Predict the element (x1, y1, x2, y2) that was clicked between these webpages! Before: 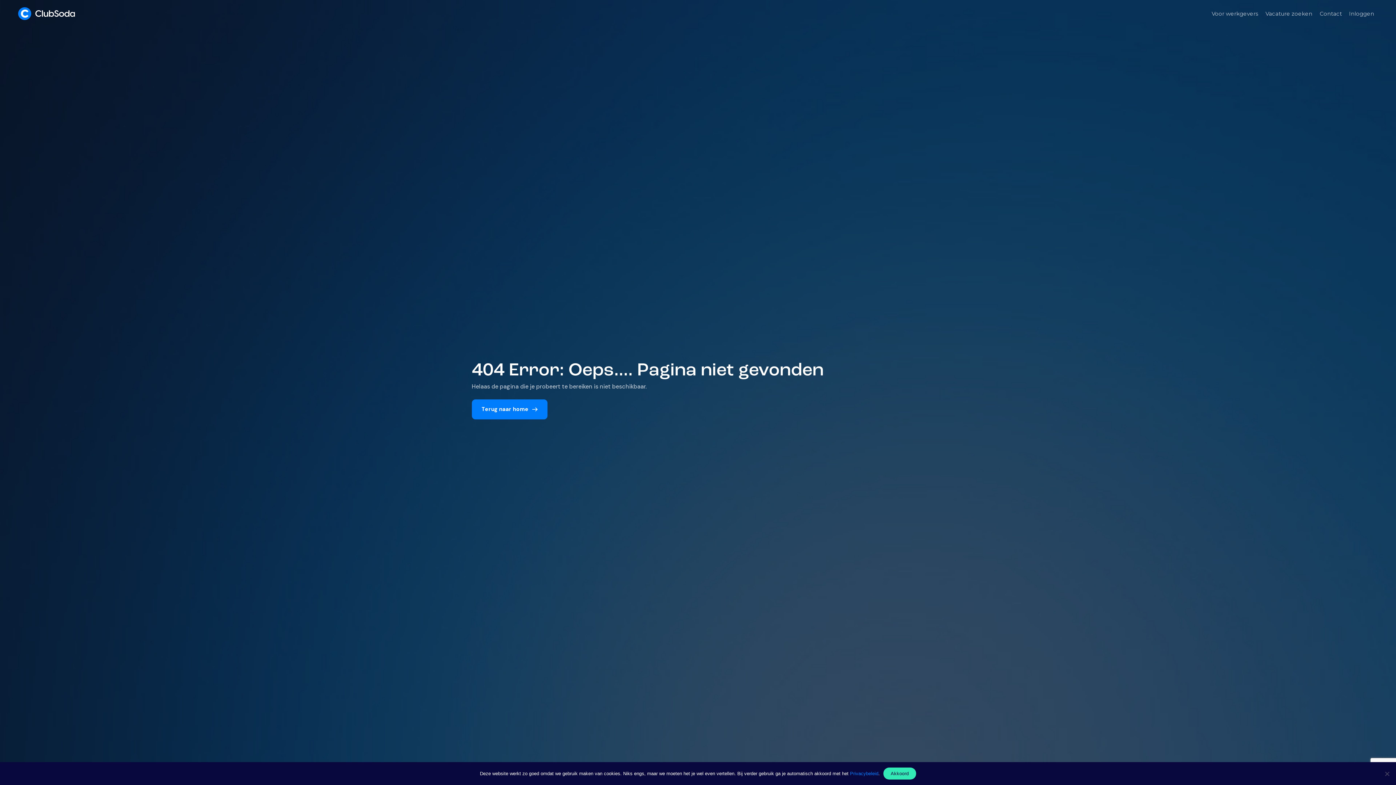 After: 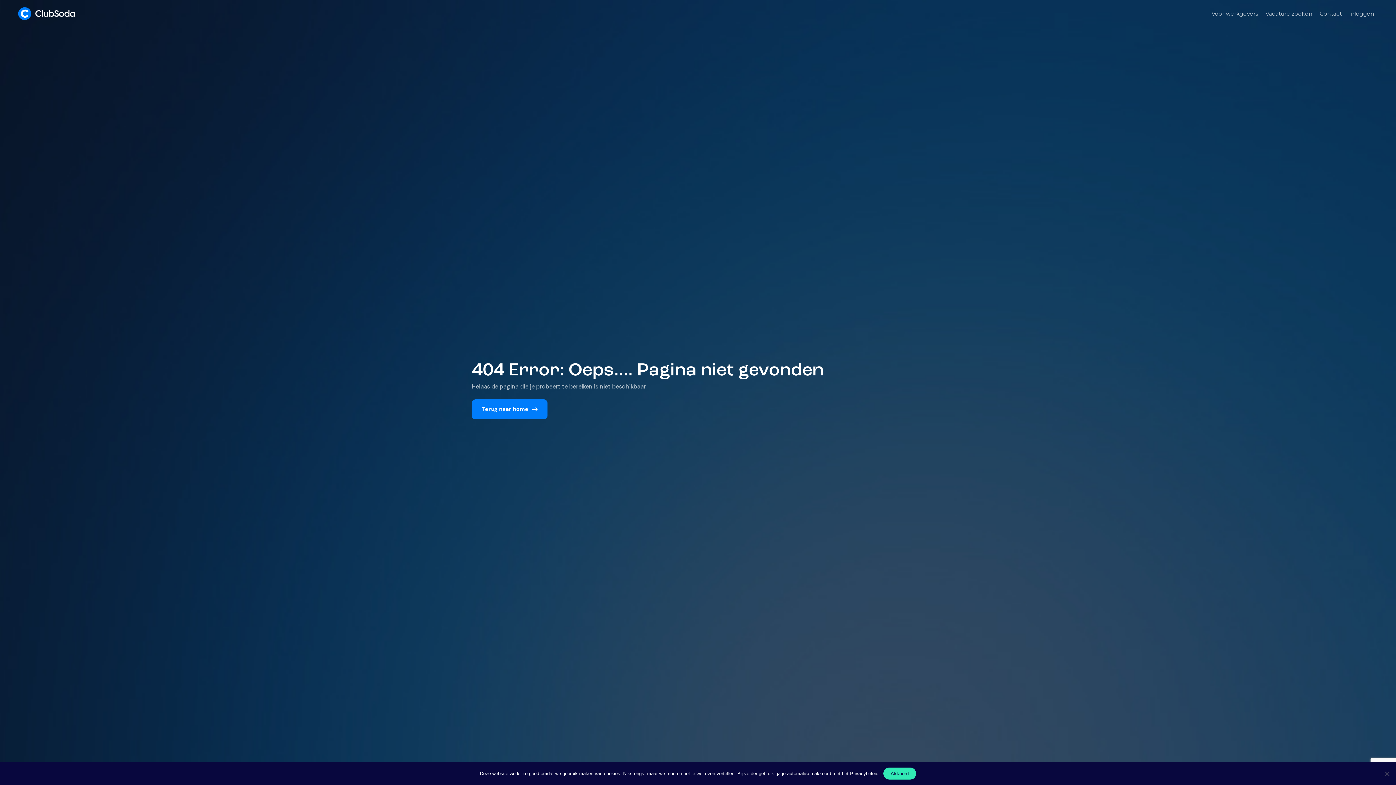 Action: label: Privacybeleid bbox: (850, 771, 878, 776)